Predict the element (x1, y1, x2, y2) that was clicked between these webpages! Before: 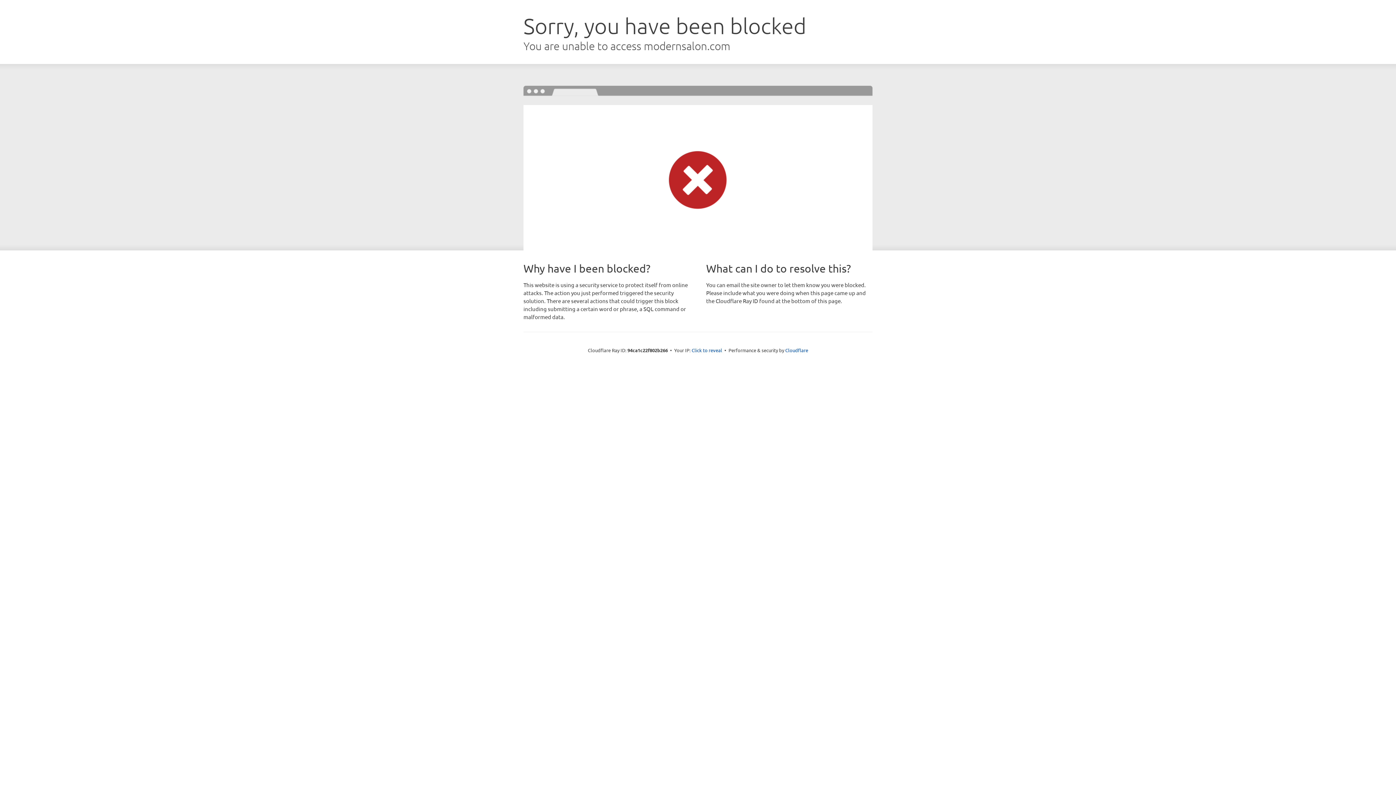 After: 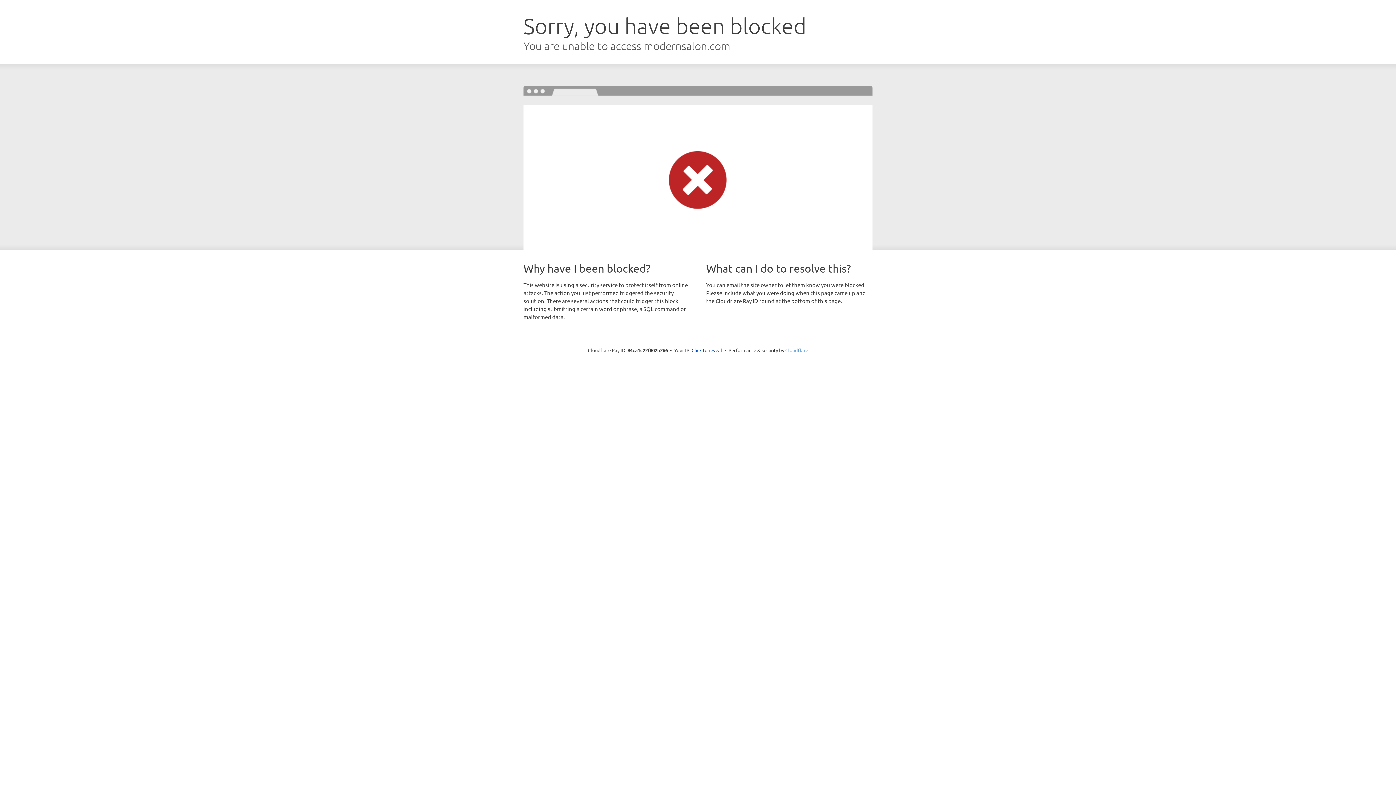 Action: label: Cloudflare bbox: (785, 347, 808, 353)